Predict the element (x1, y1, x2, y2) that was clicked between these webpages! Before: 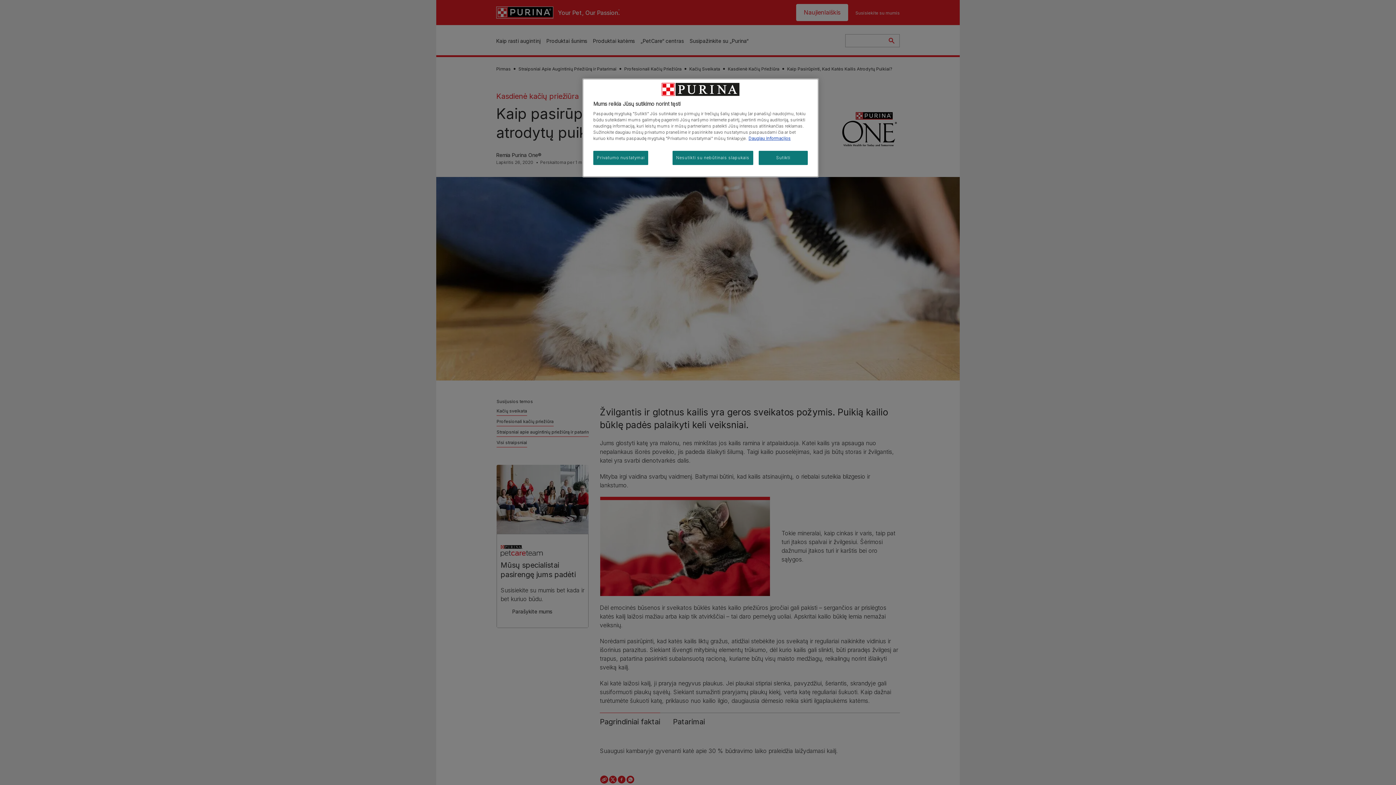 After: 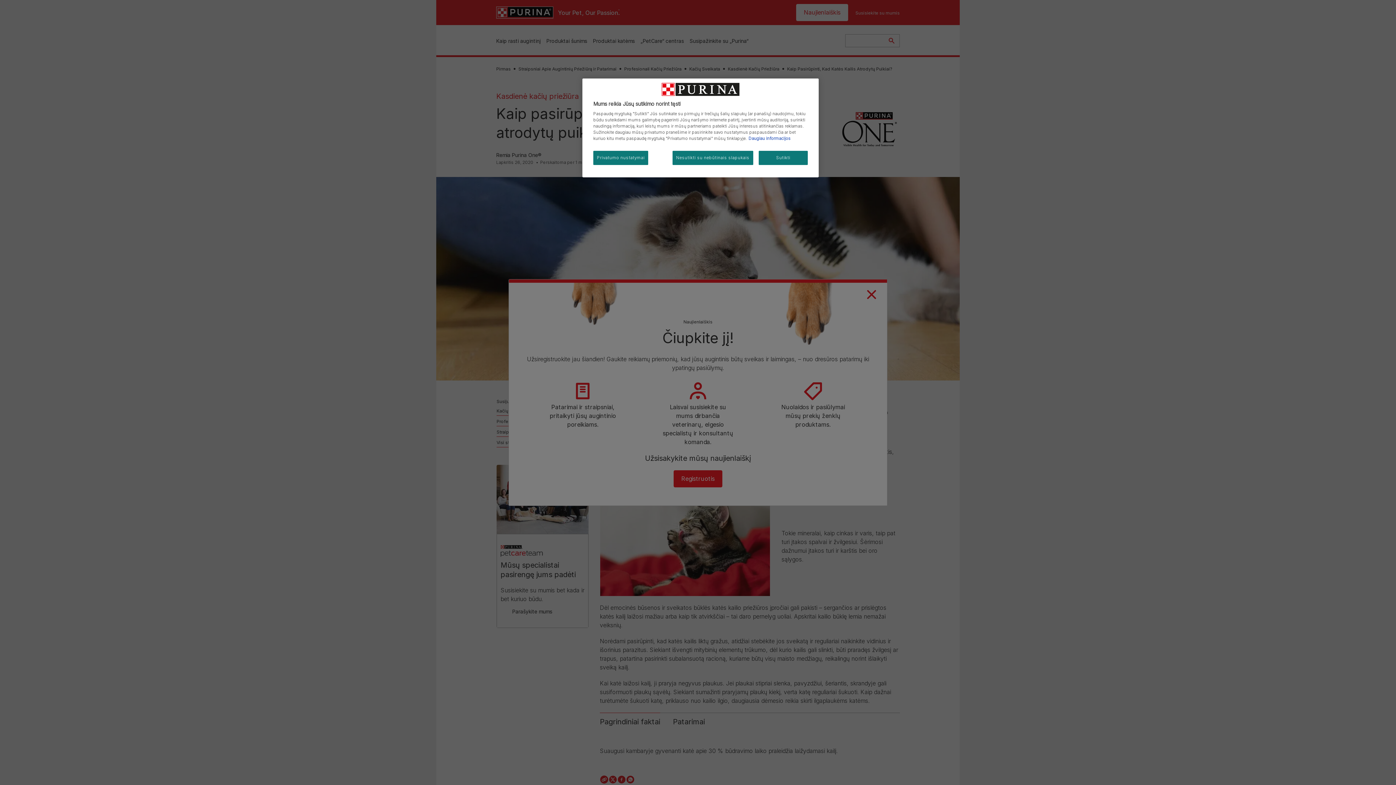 Action: label: Daugiau informacijos apie jūsų privatumą, atidaroma naujame skirtuke bbox: (748, 136, 790, 141)